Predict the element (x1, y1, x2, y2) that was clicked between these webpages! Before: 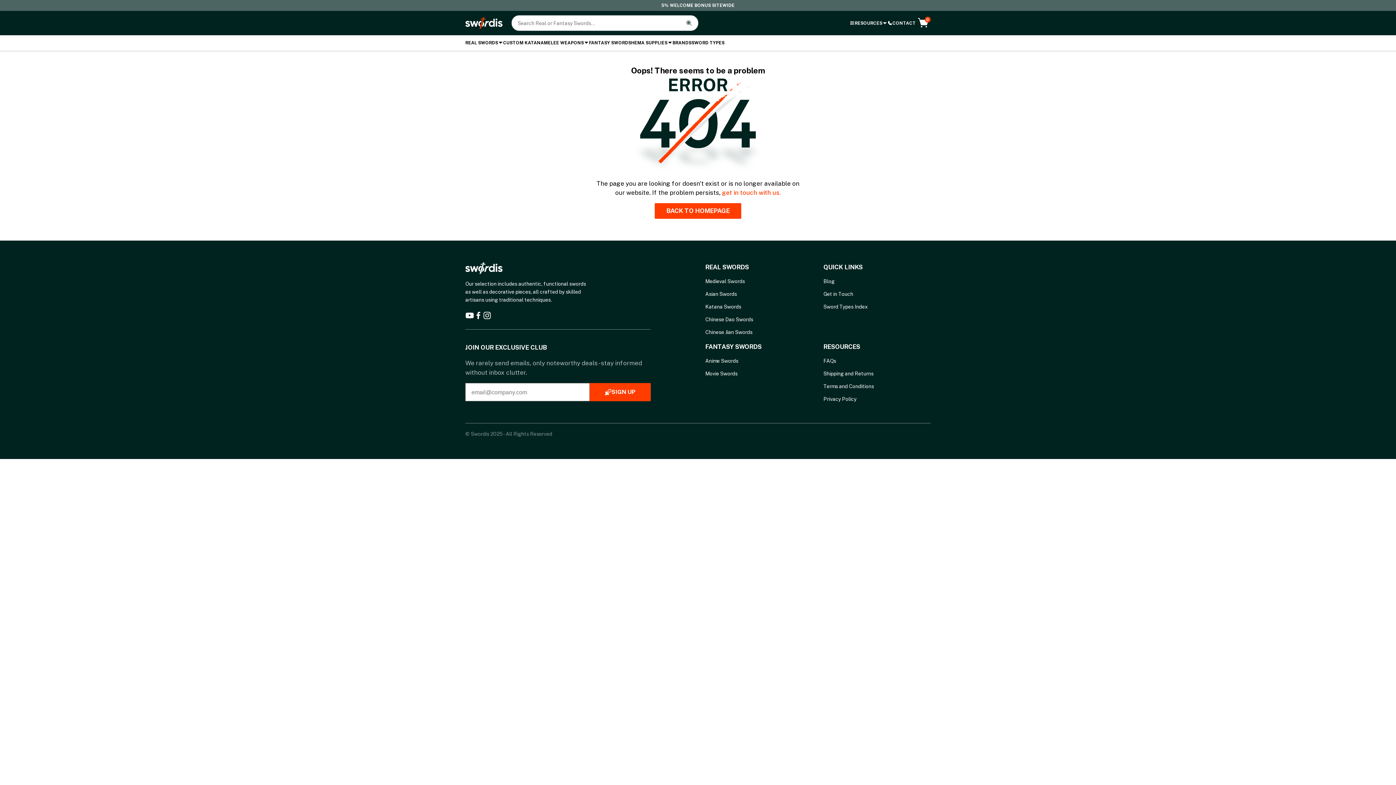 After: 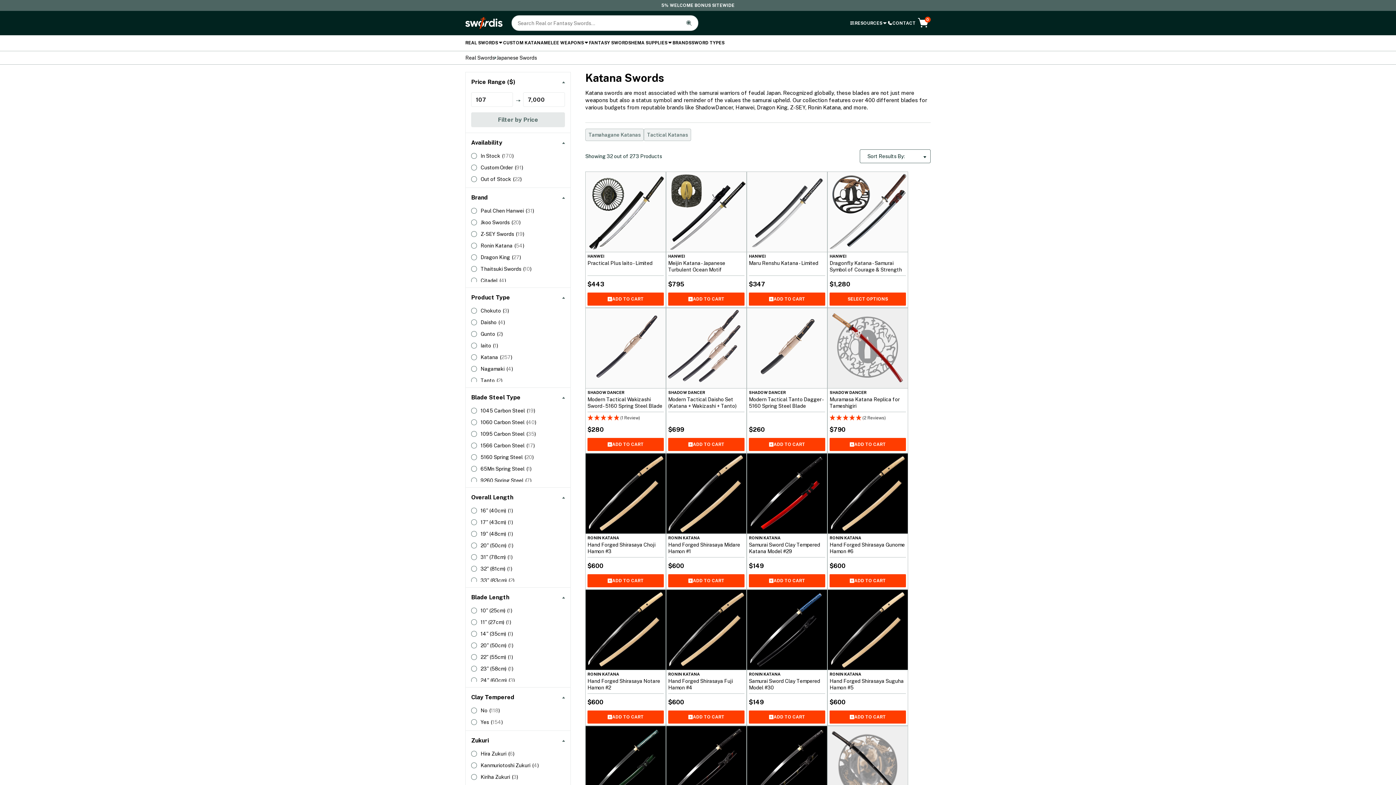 Action: label: Katana Swords bbox: (705, 304, 741, 309)